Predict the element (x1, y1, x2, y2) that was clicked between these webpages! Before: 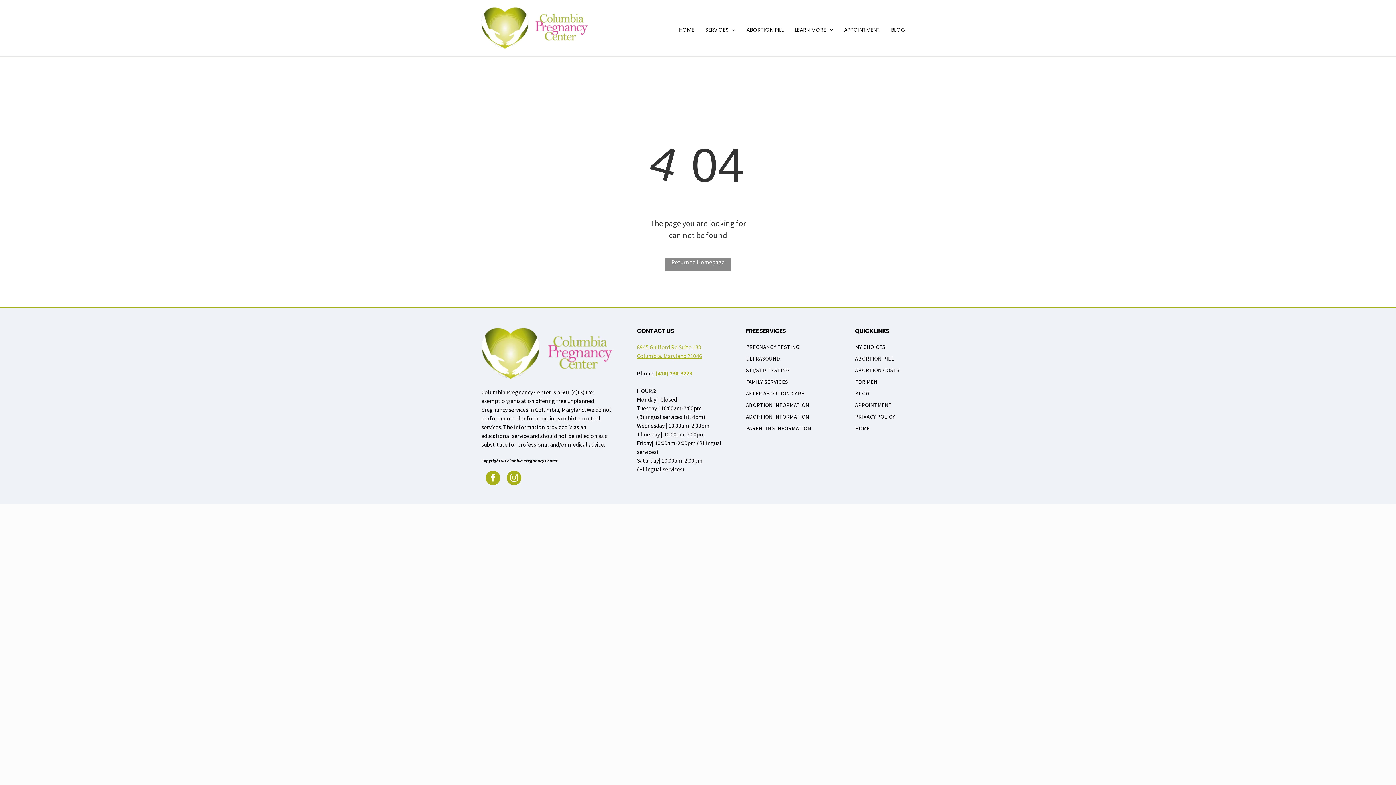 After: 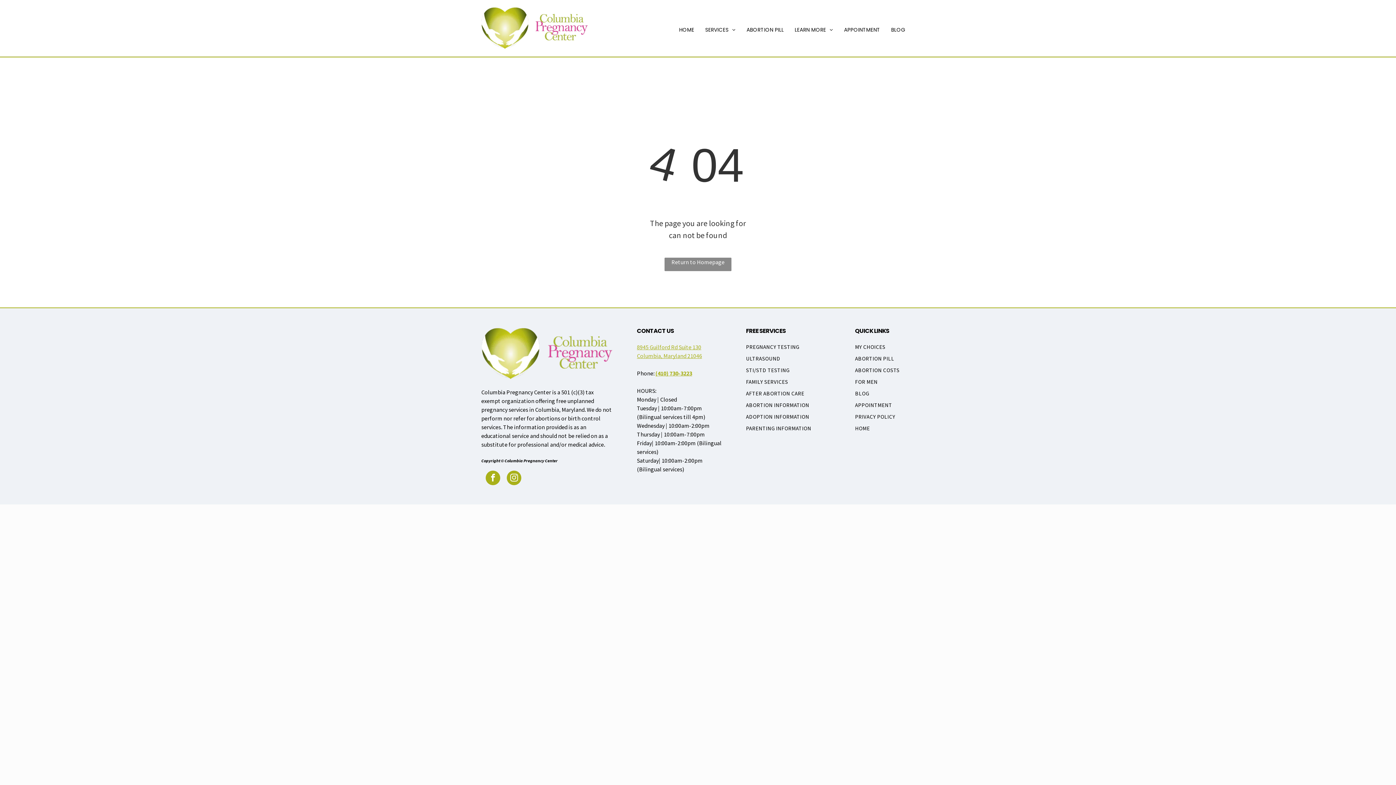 Action: bbox: (655, 369, 692, 377) label: (410) 730-3223